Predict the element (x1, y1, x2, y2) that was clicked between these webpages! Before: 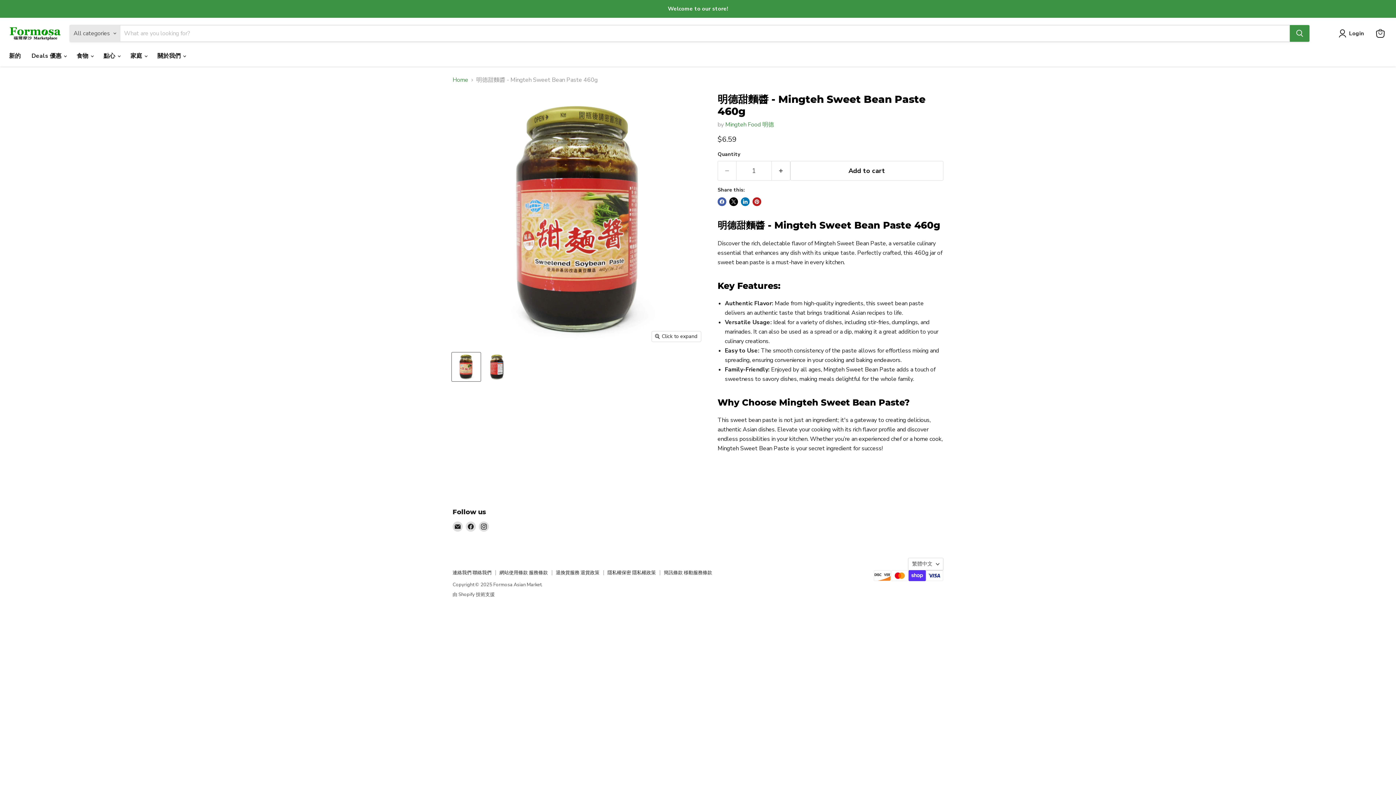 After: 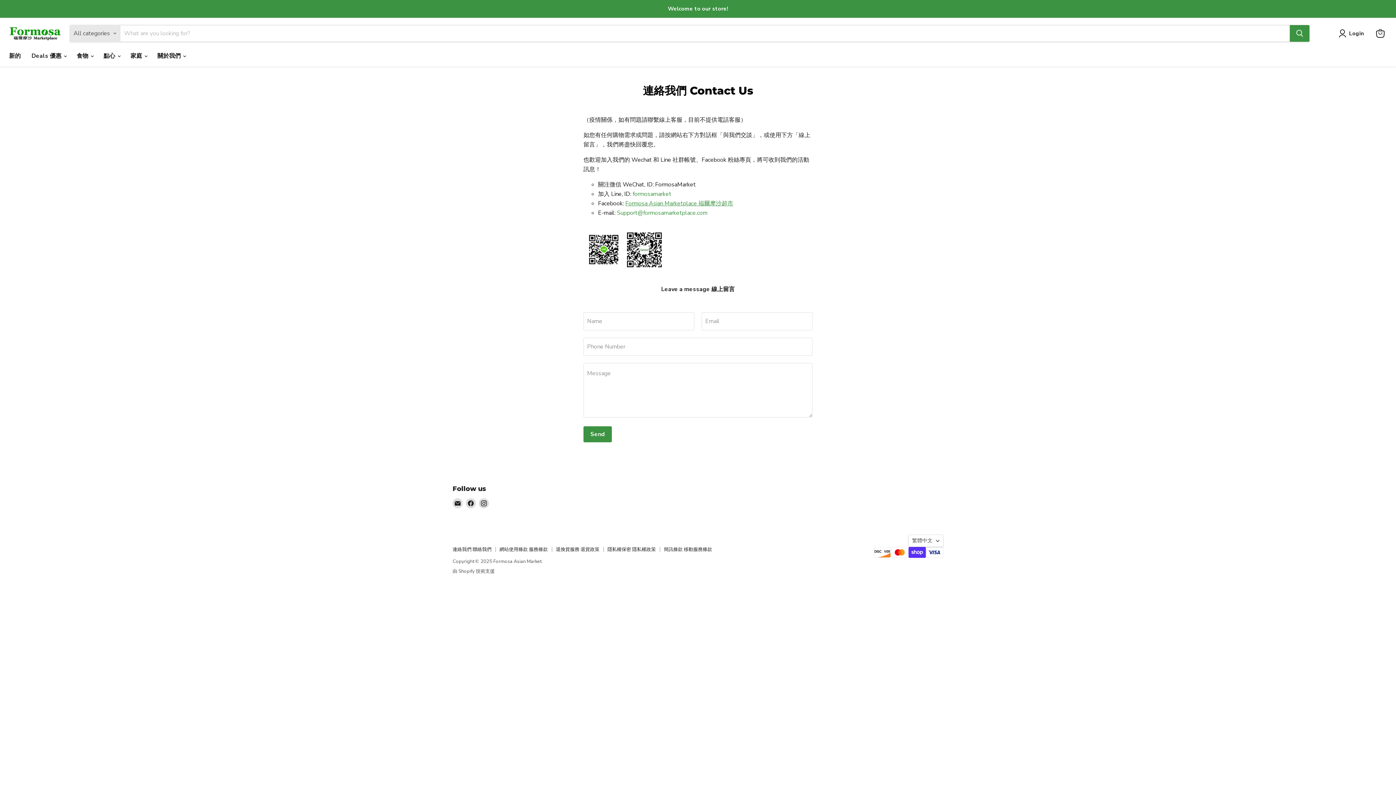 Action: bbox: (452, 569, 491, 576) label: 連絡我們 聯絡我們